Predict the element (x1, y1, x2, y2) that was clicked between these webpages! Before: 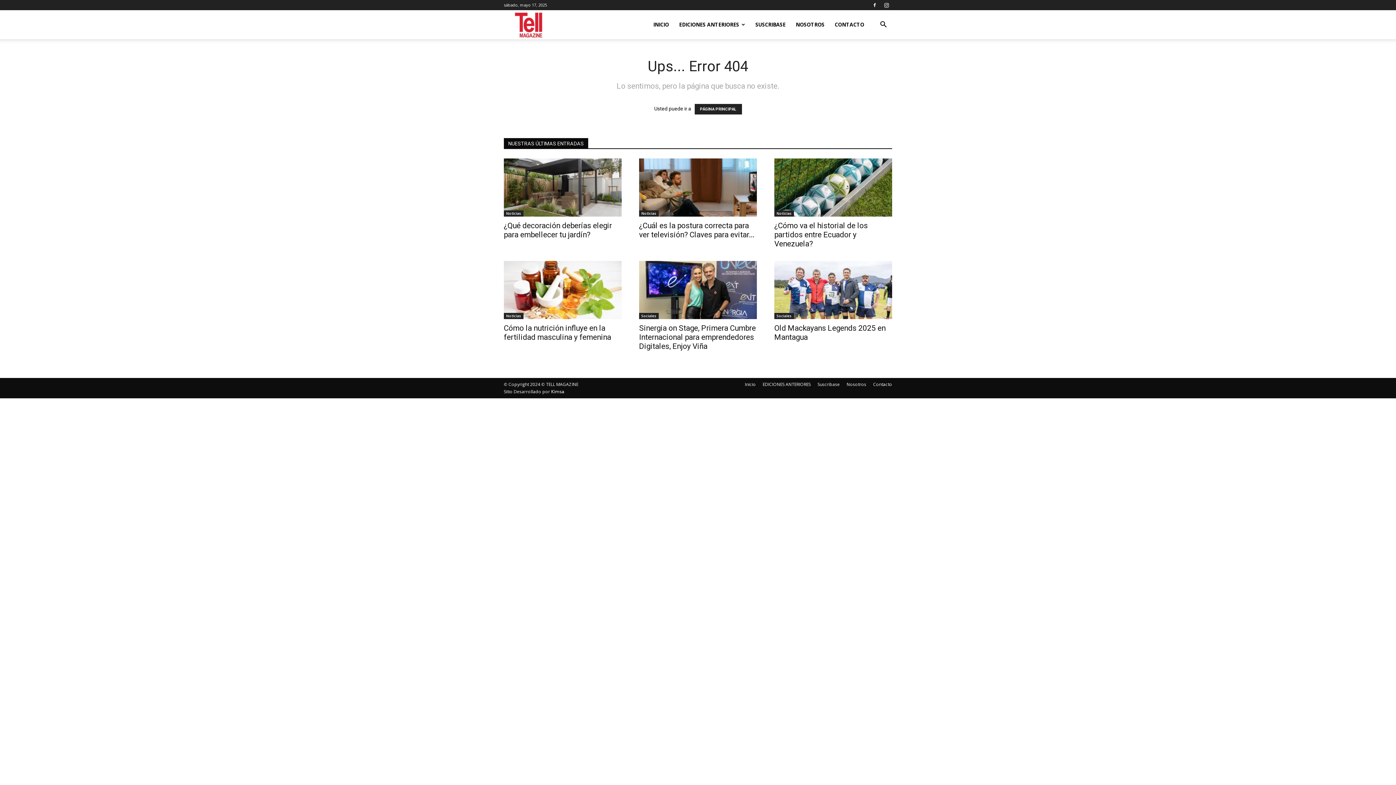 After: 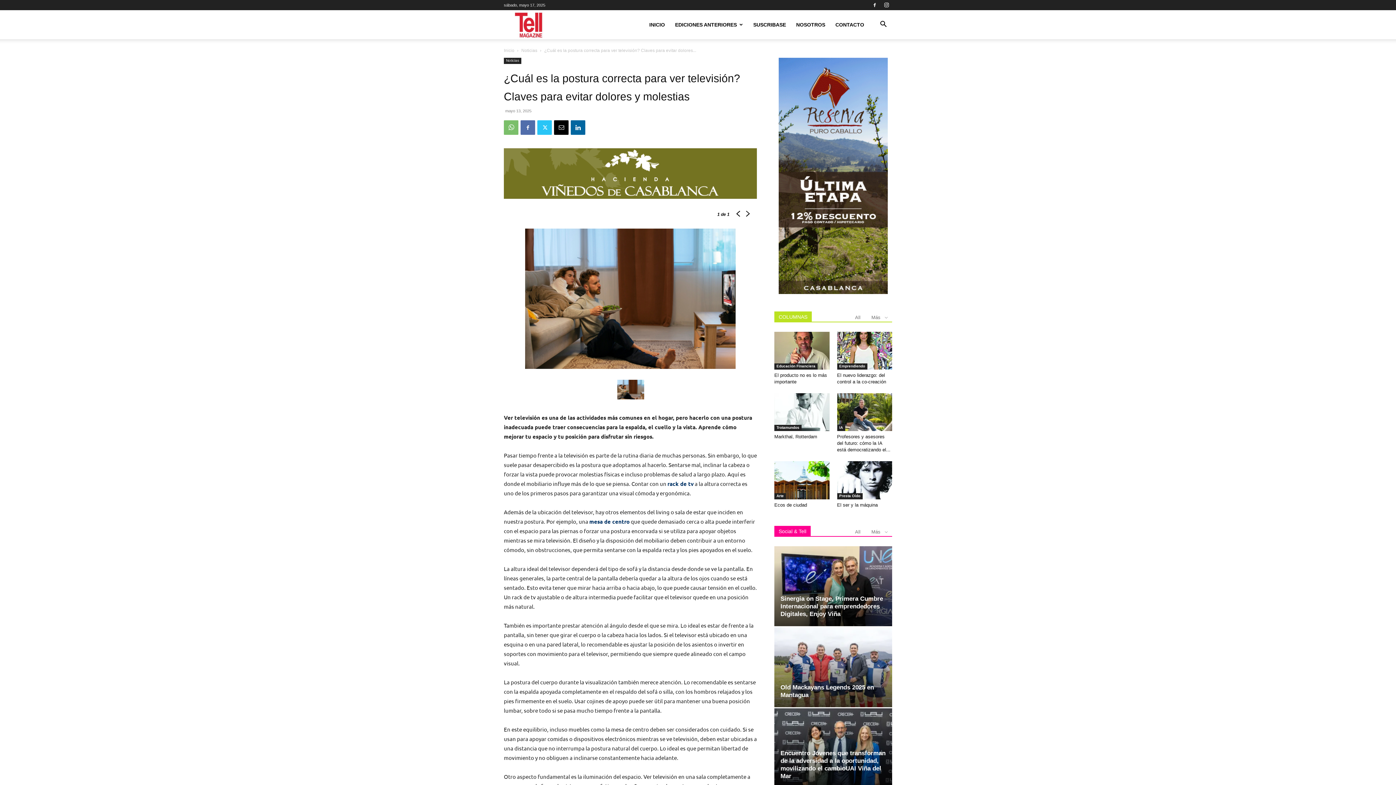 Action: bbox: (639, 158, 757, 216)